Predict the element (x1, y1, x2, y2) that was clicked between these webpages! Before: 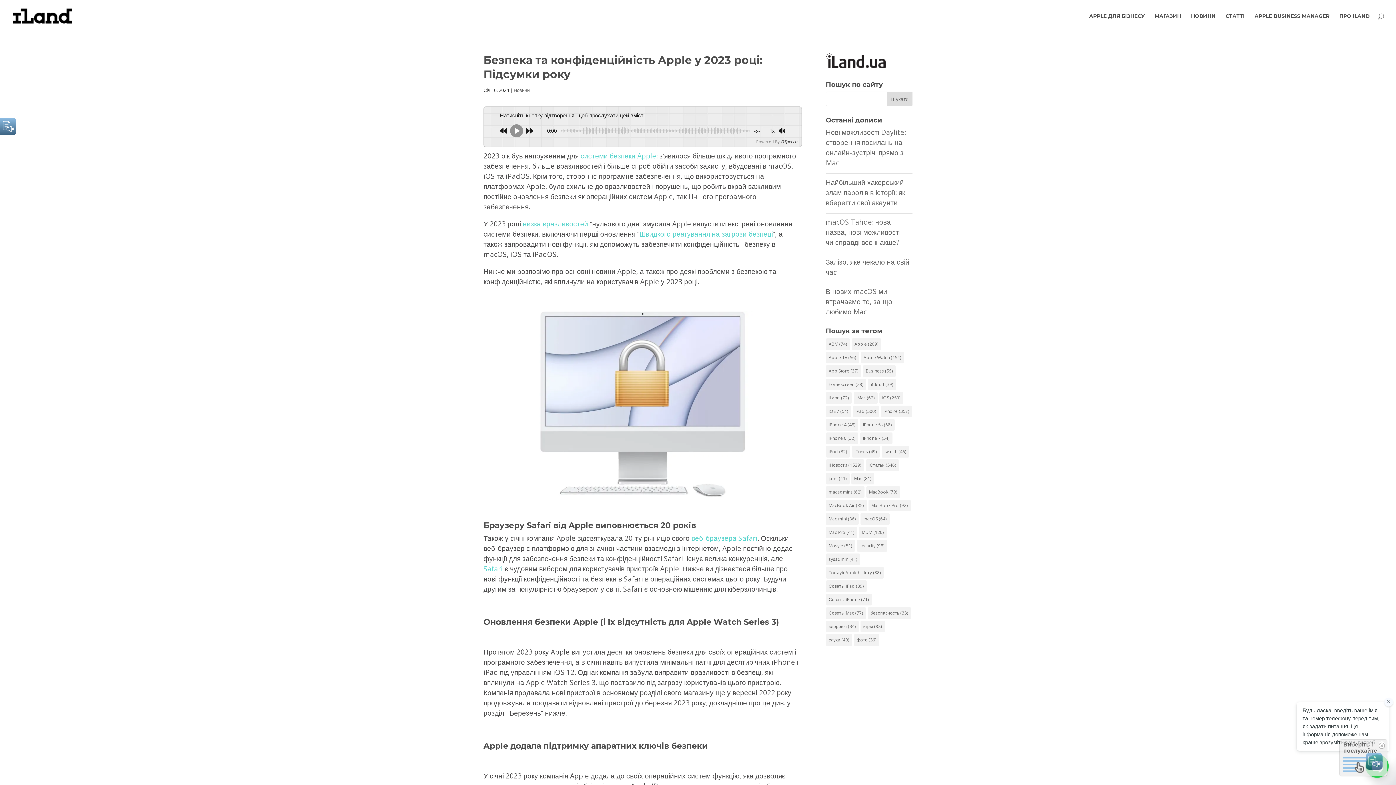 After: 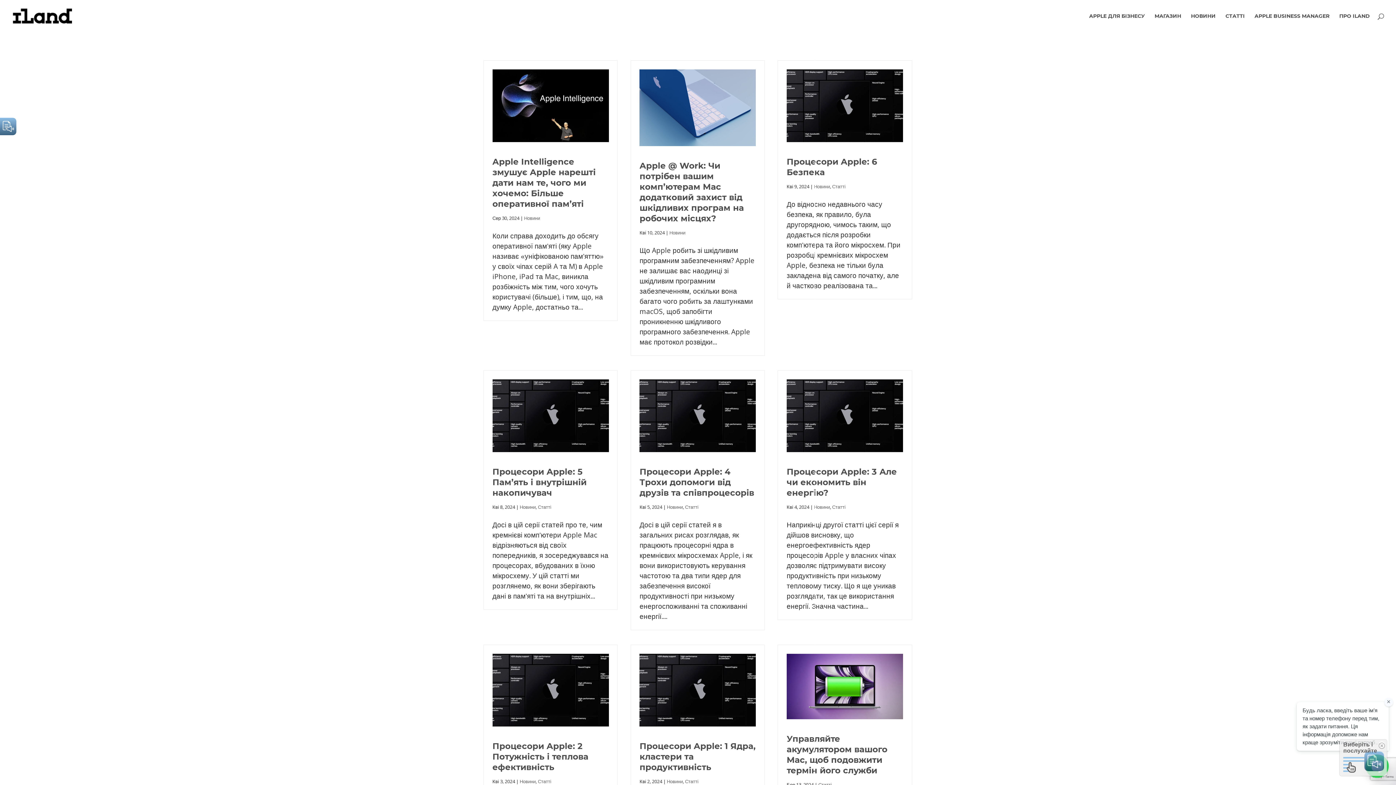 Action: label: Mac (81 елемент) bbox: (851, 473, 874, 484)